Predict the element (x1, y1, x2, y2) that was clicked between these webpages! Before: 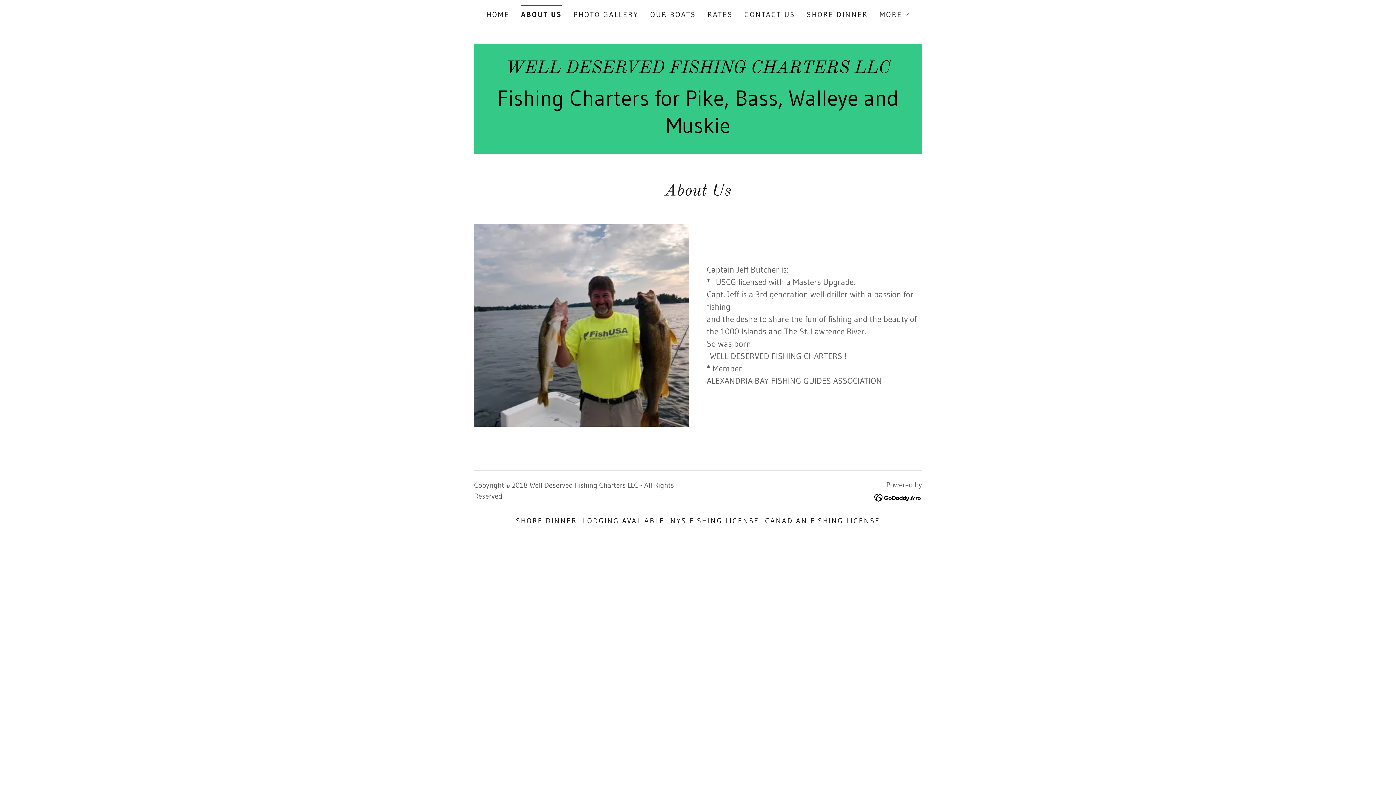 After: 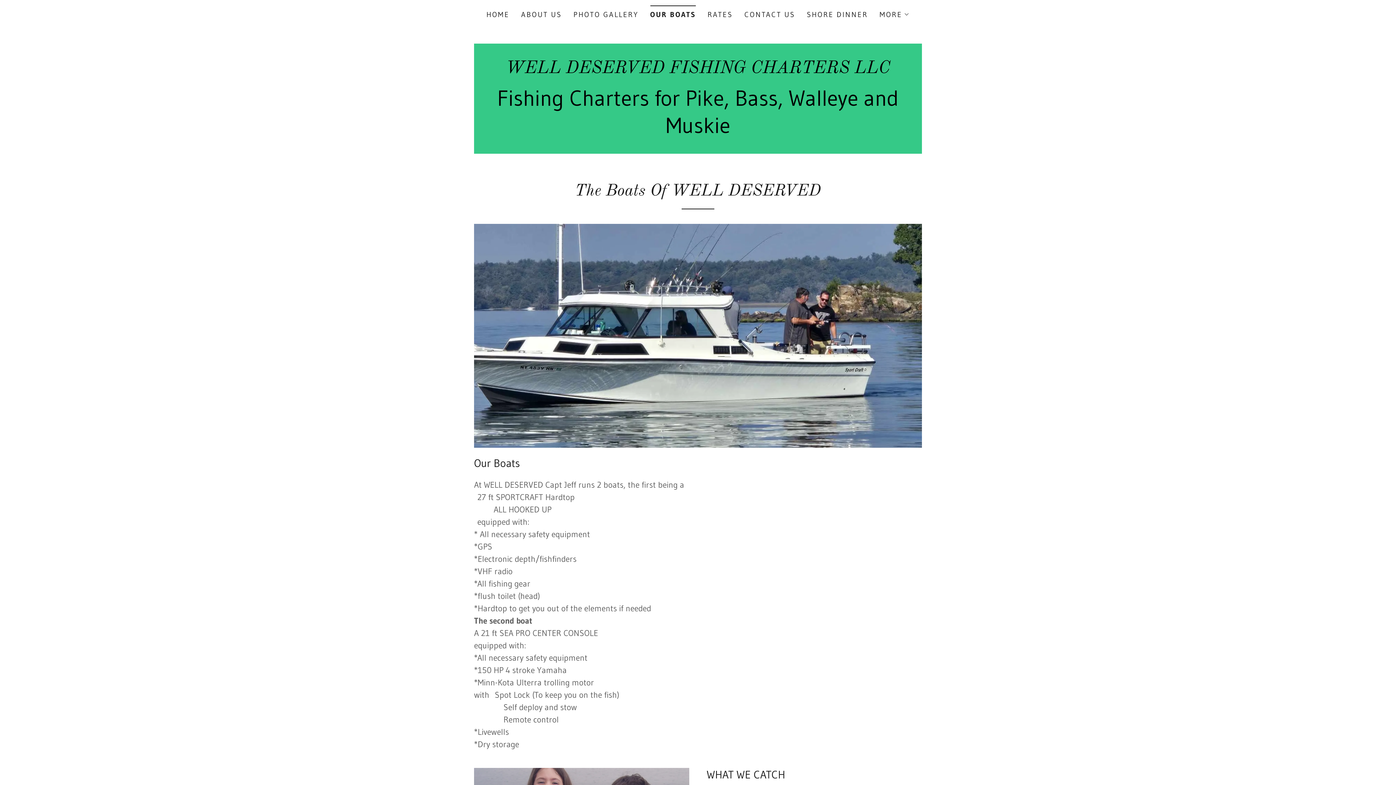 Action: bbox: (648, 8, 698, 21) label: OUR BOATS